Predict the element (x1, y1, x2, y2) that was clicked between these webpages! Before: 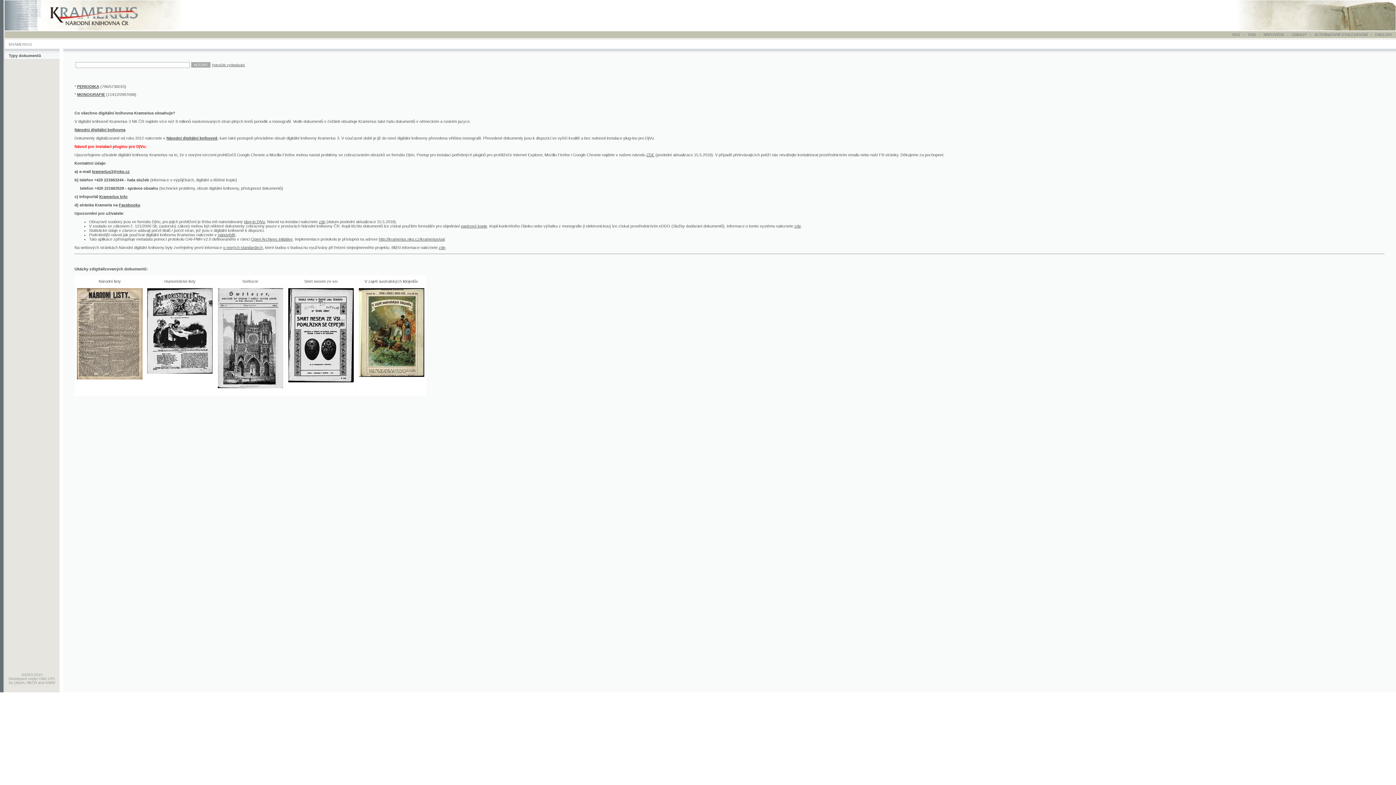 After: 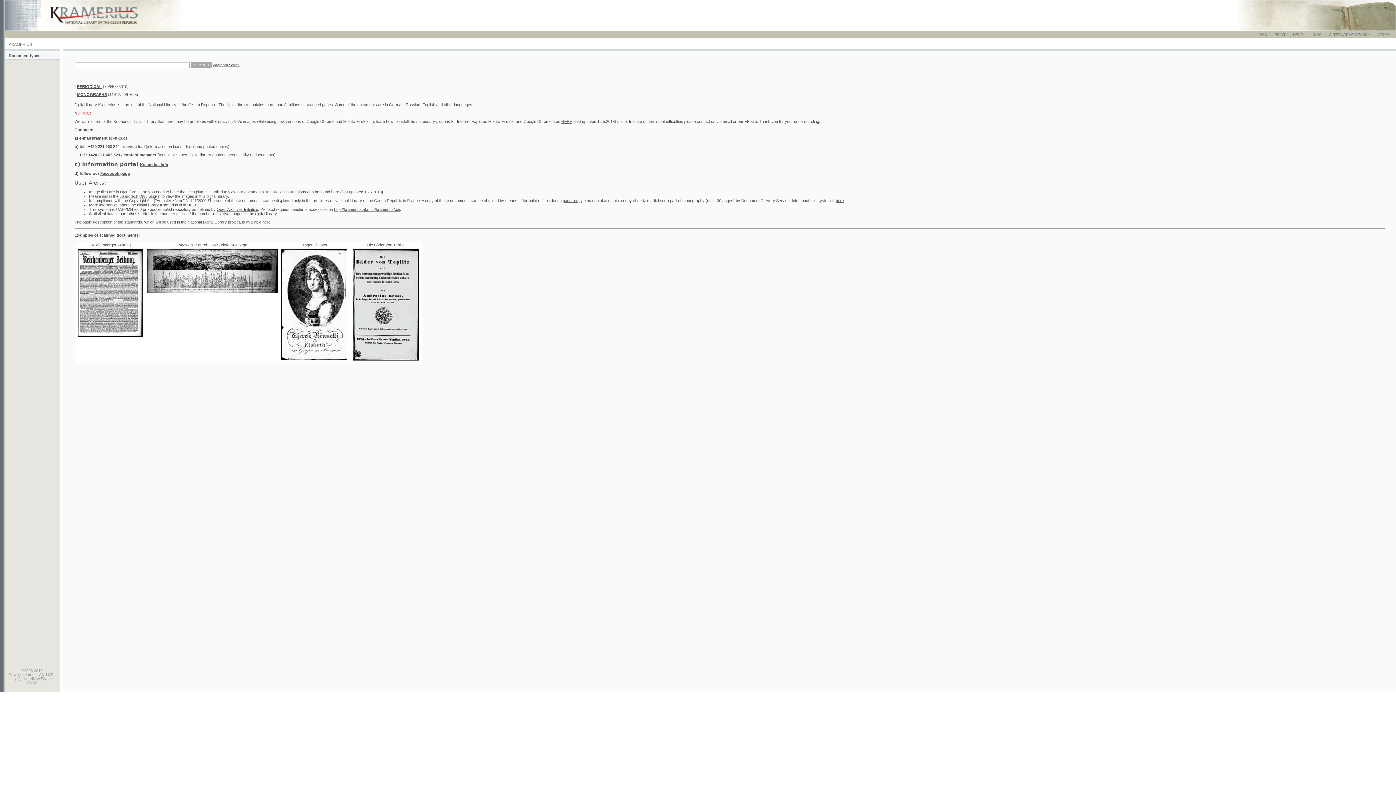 Action: label: ENGLISH bbox: (1375, 32, 1392, 36)